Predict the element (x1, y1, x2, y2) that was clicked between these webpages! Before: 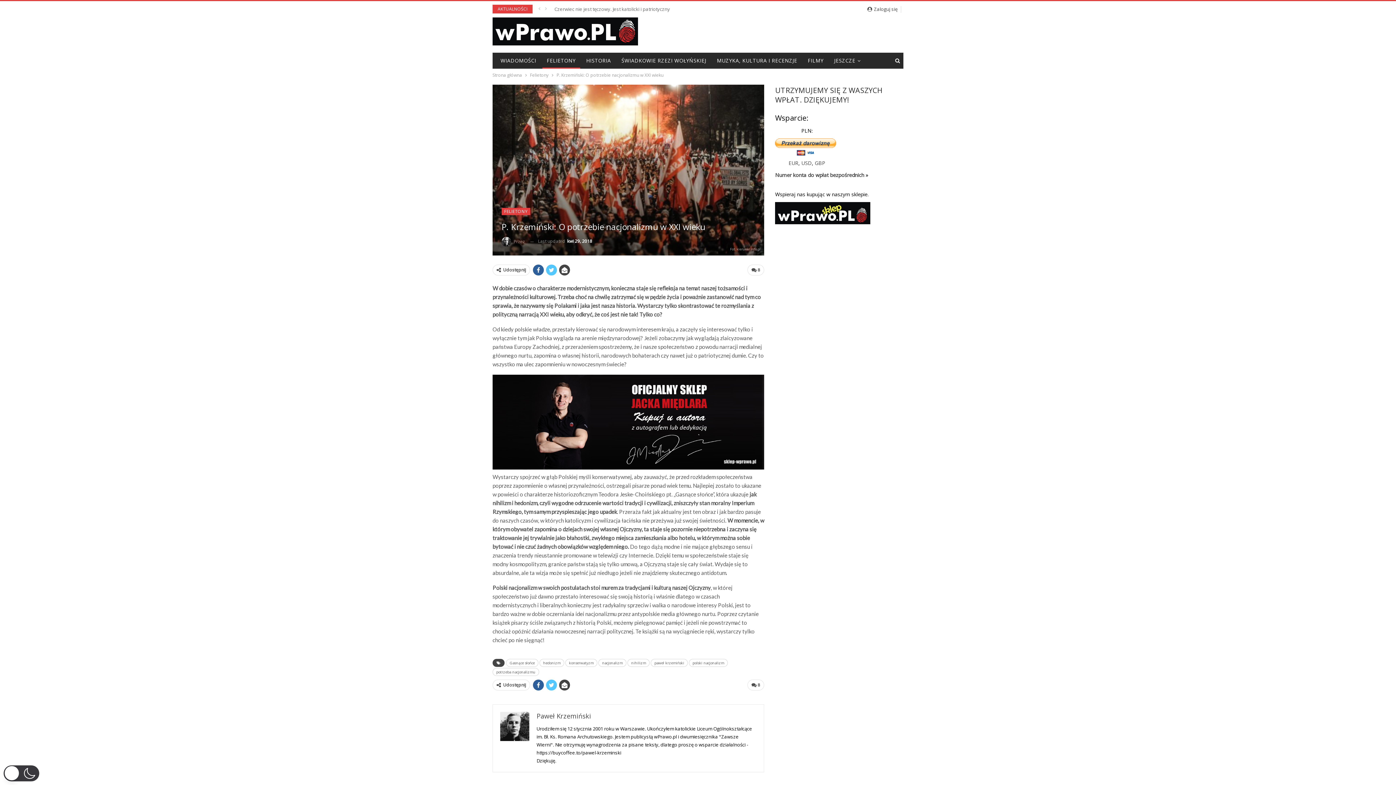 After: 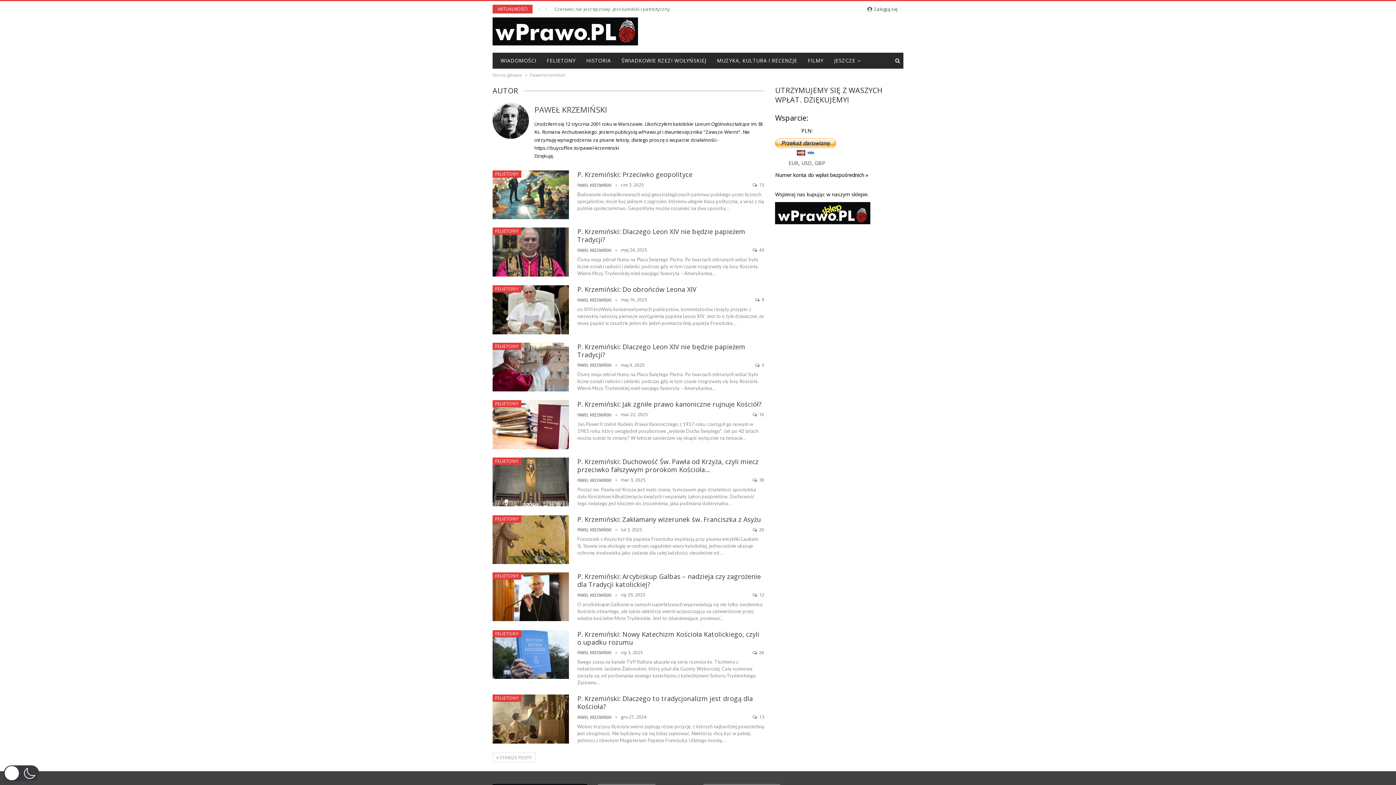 Action: bbox: (536, 712, 591, 720) label: Paweł Krzemiński